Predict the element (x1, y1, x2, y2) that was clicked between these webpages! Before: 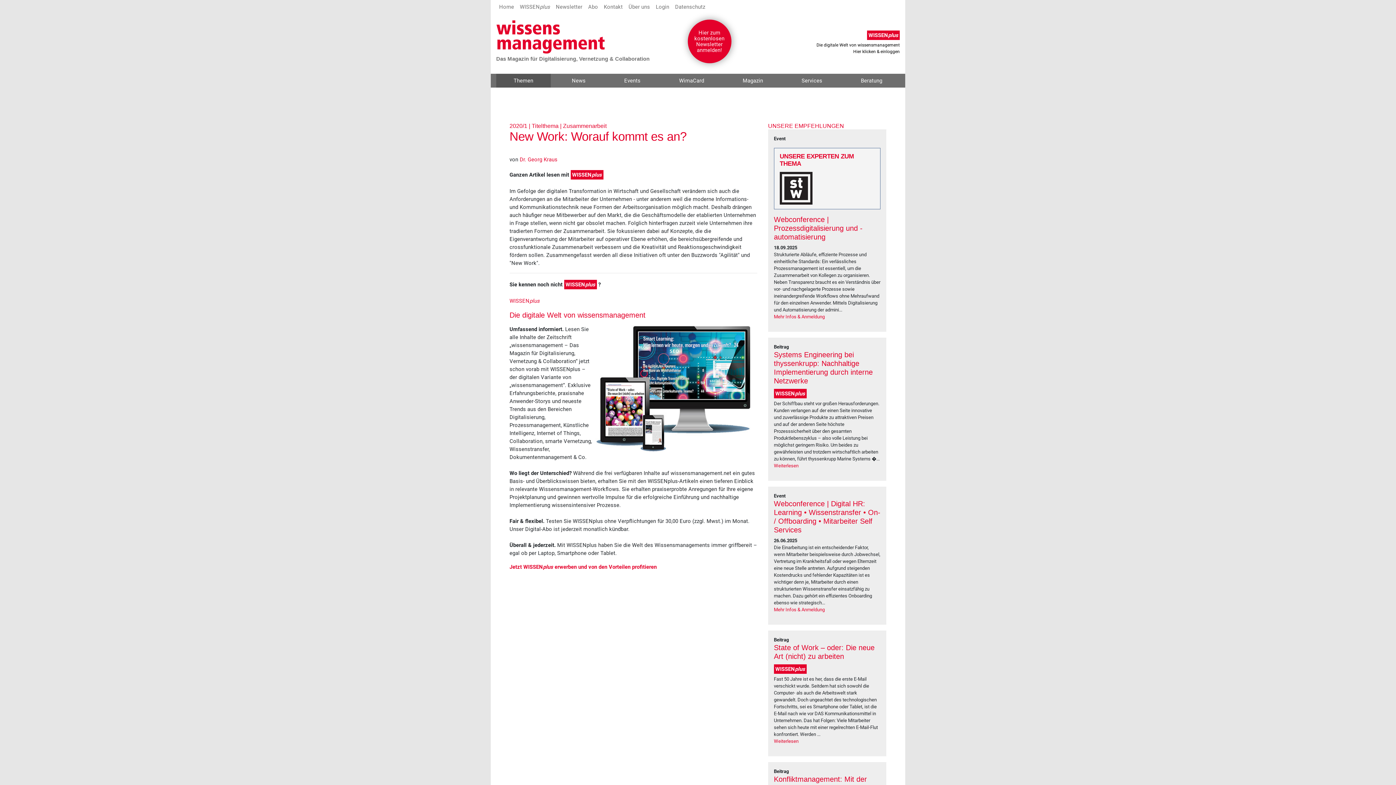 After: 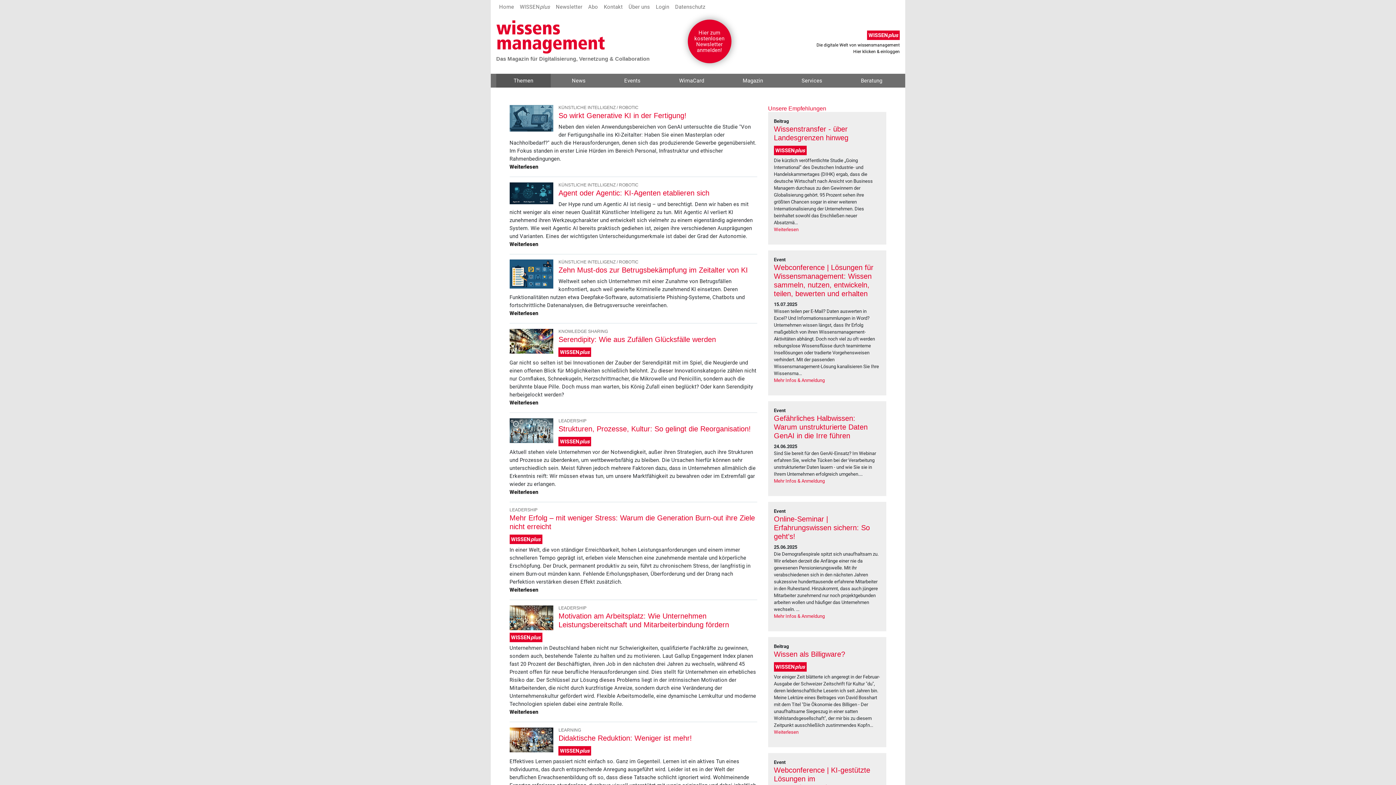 Action: label: Themen bbox: (513, 77, 533, 84)